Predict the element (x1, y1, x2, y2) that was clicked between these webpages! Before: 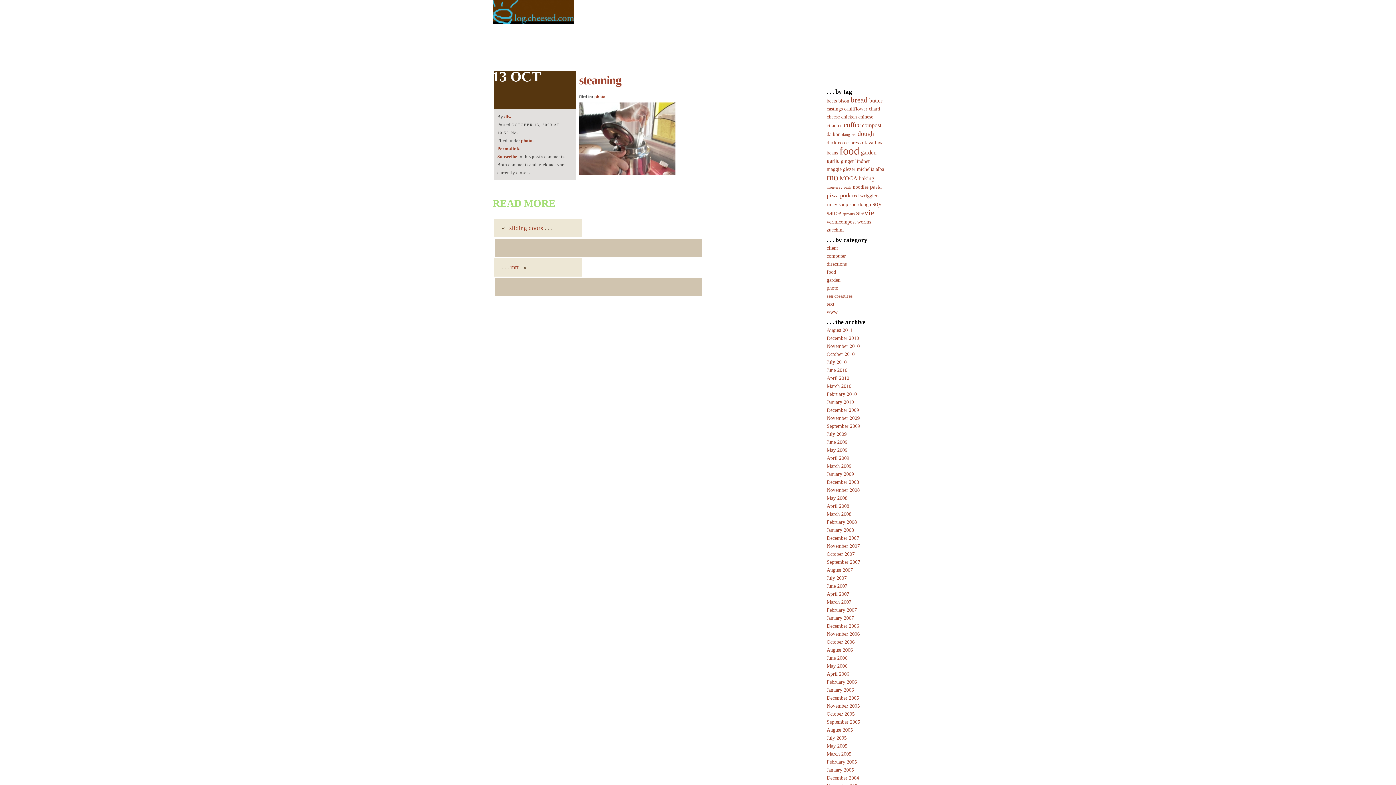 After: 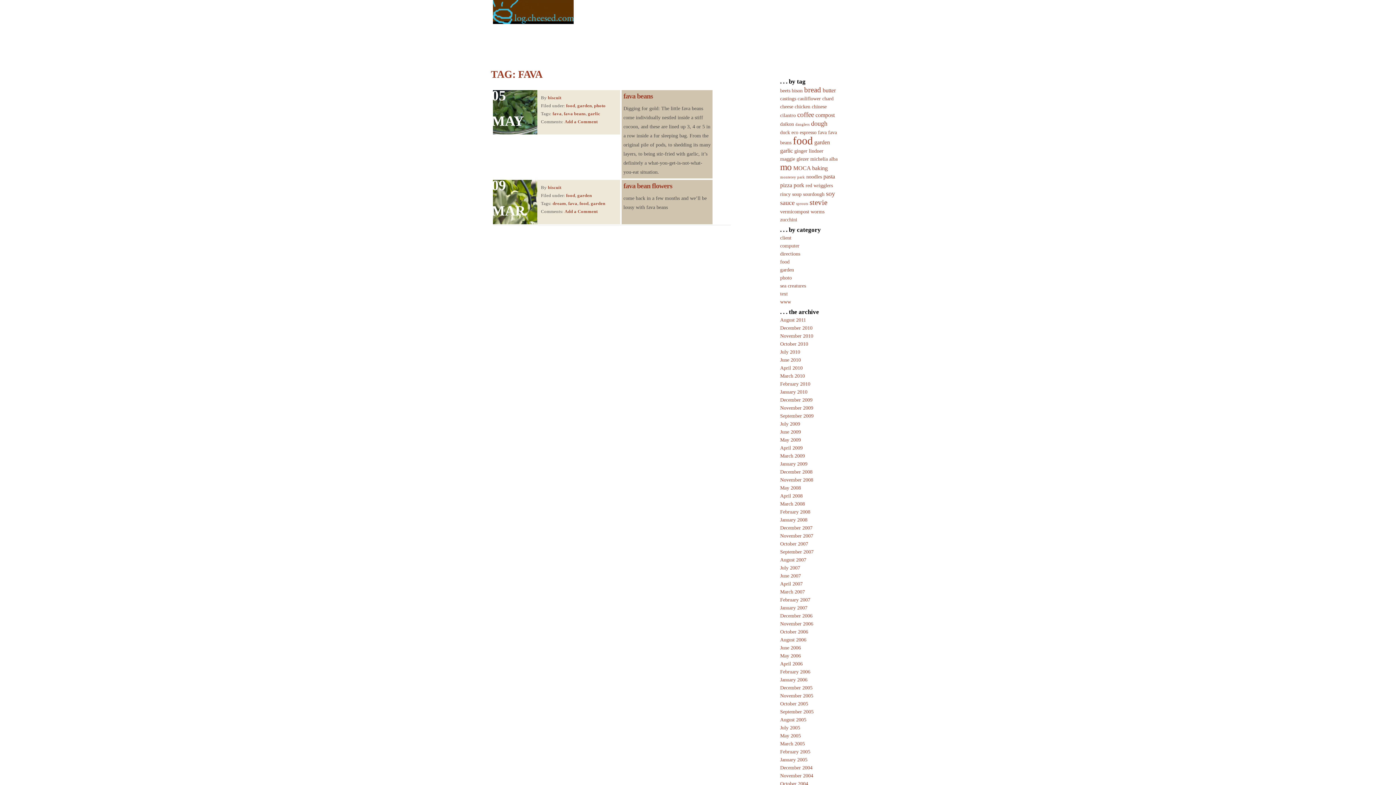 Action: label: fava (2 items) bbox: (864, 140, 873, 145)